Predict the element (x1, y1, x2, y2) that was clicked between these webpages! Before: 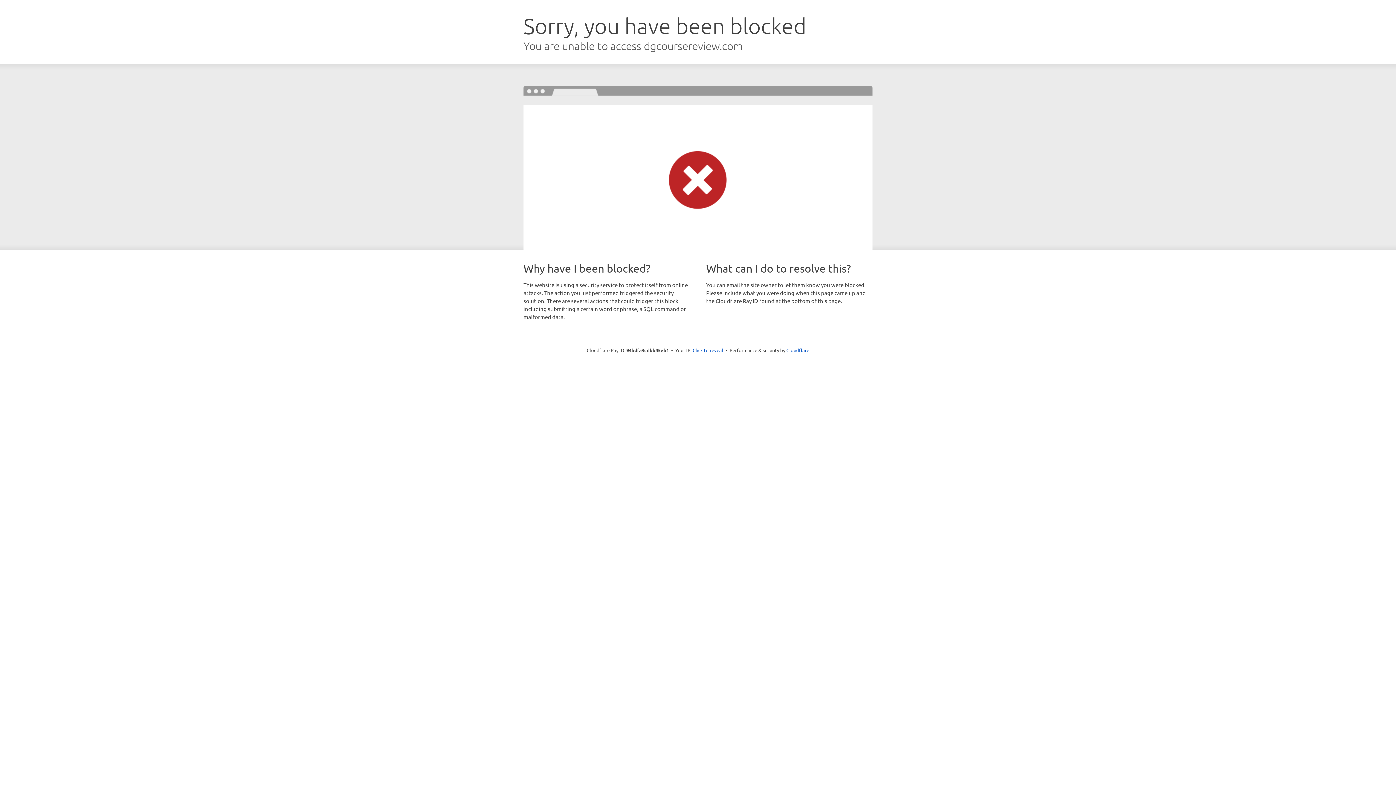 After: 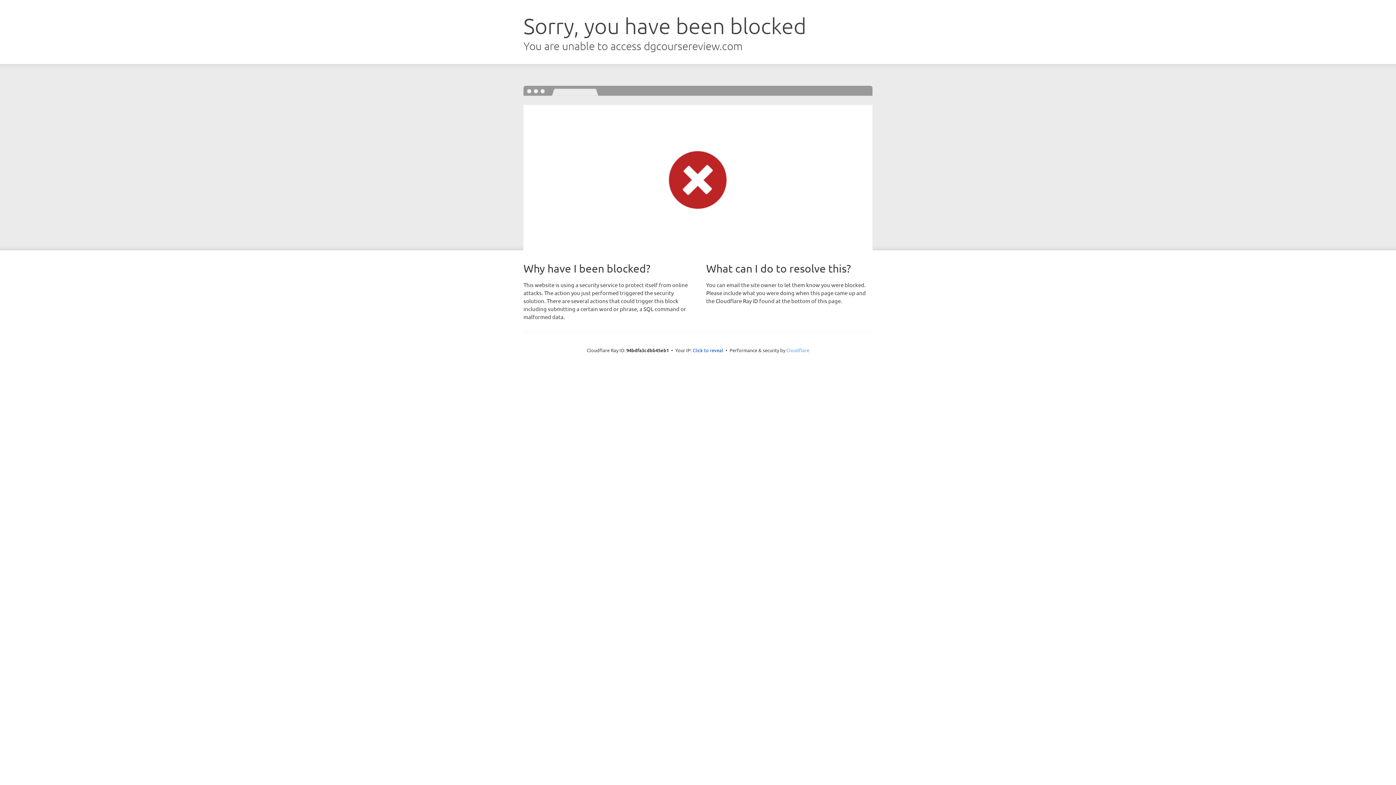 Action: bbox: (786, 347, 809, 353) label: Cloudflare